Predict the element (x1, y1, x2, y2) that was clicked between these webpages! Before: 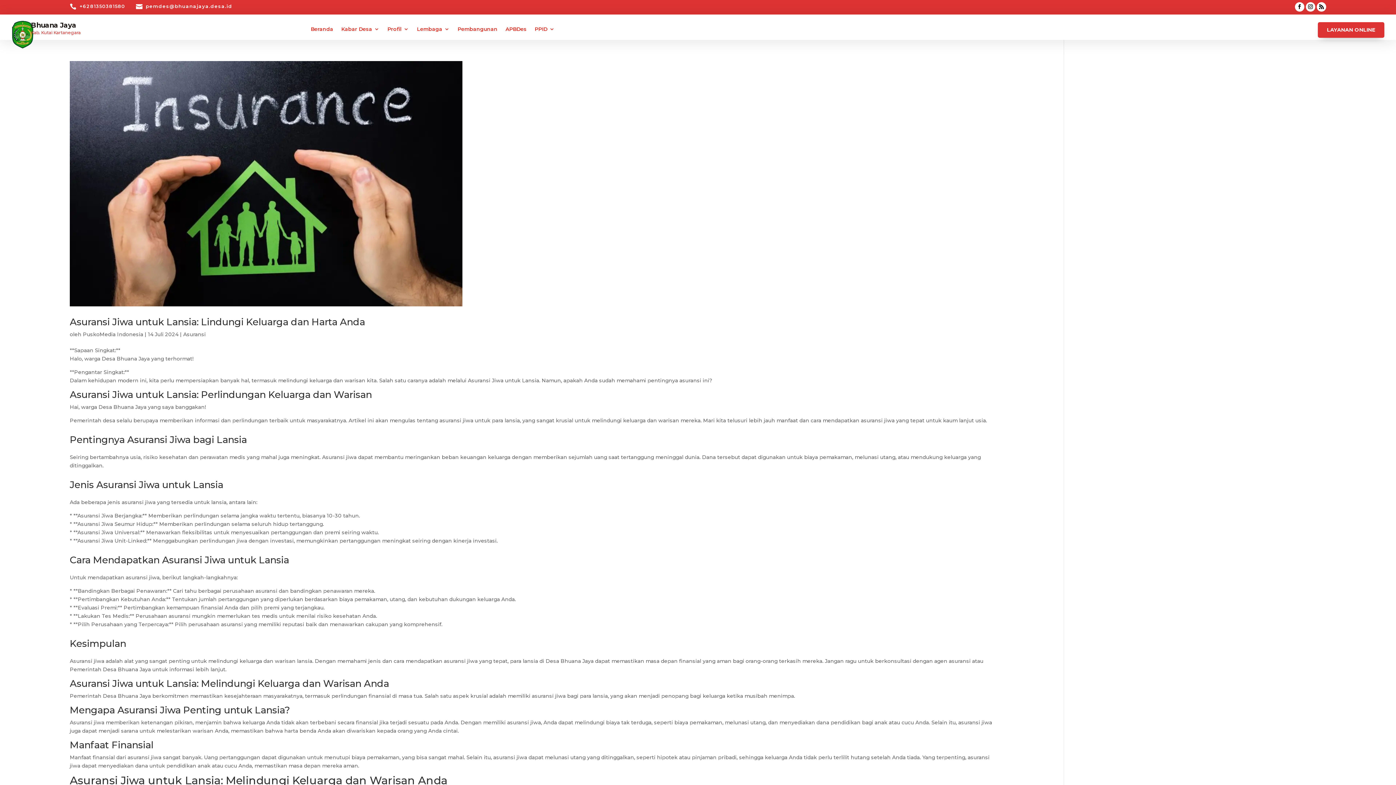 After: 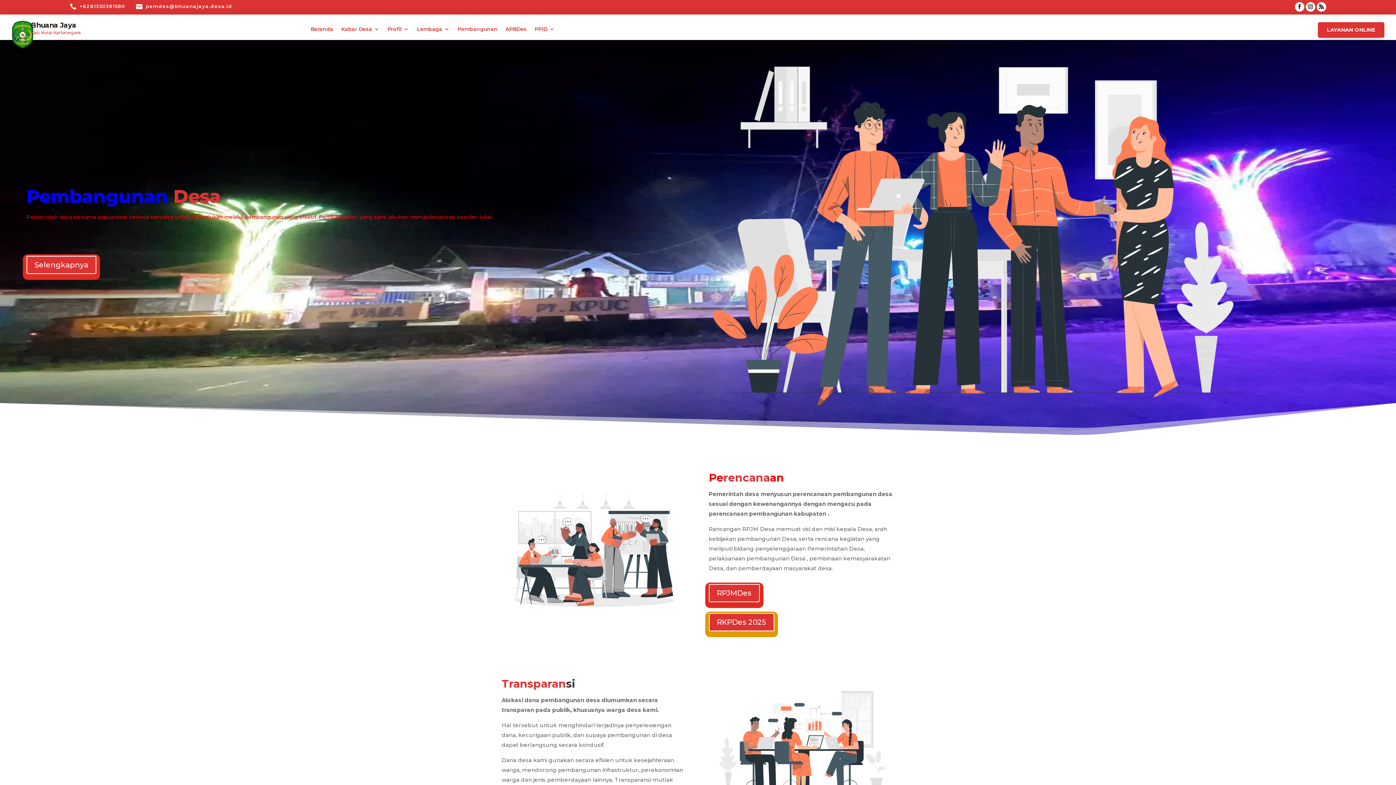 Action: label: Pembangunan bbox: (457, 26, 497, 39)